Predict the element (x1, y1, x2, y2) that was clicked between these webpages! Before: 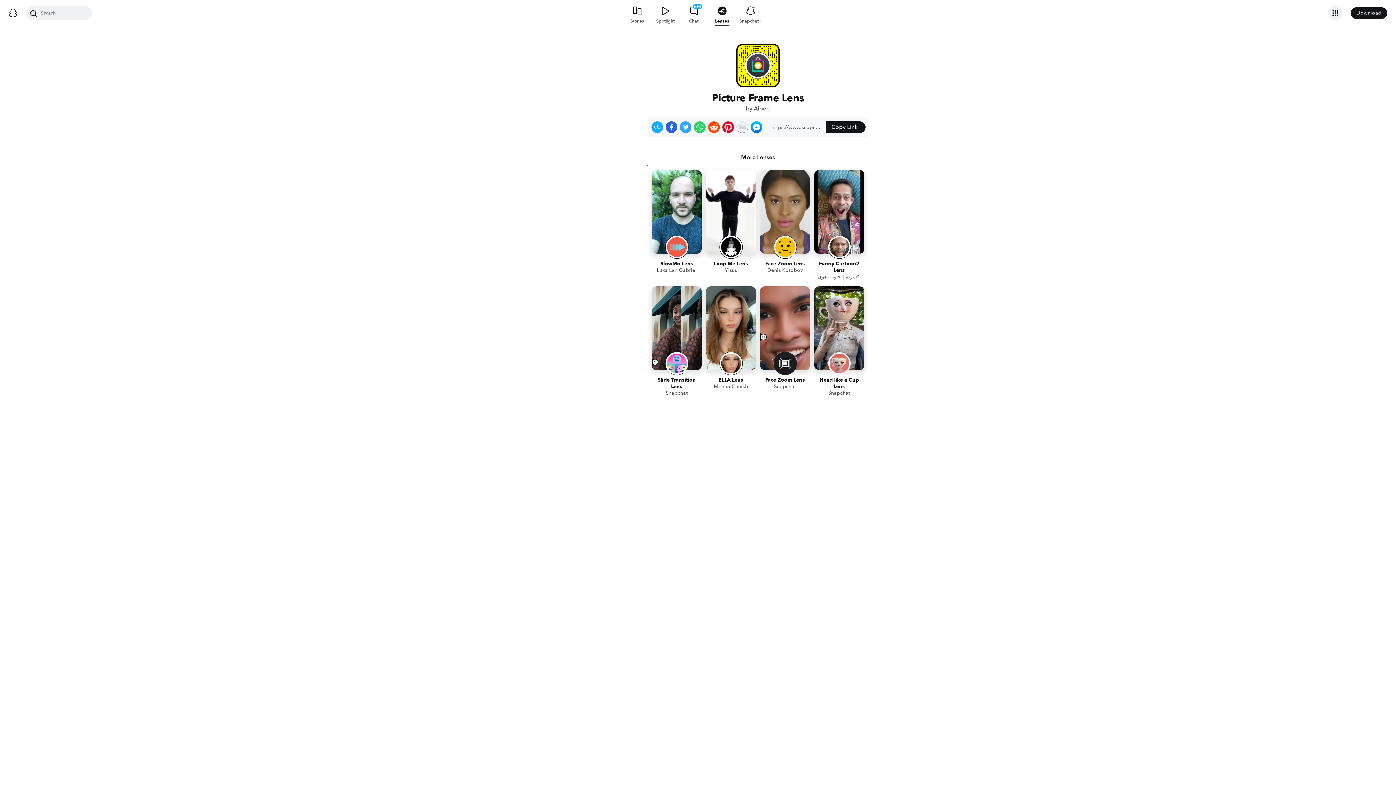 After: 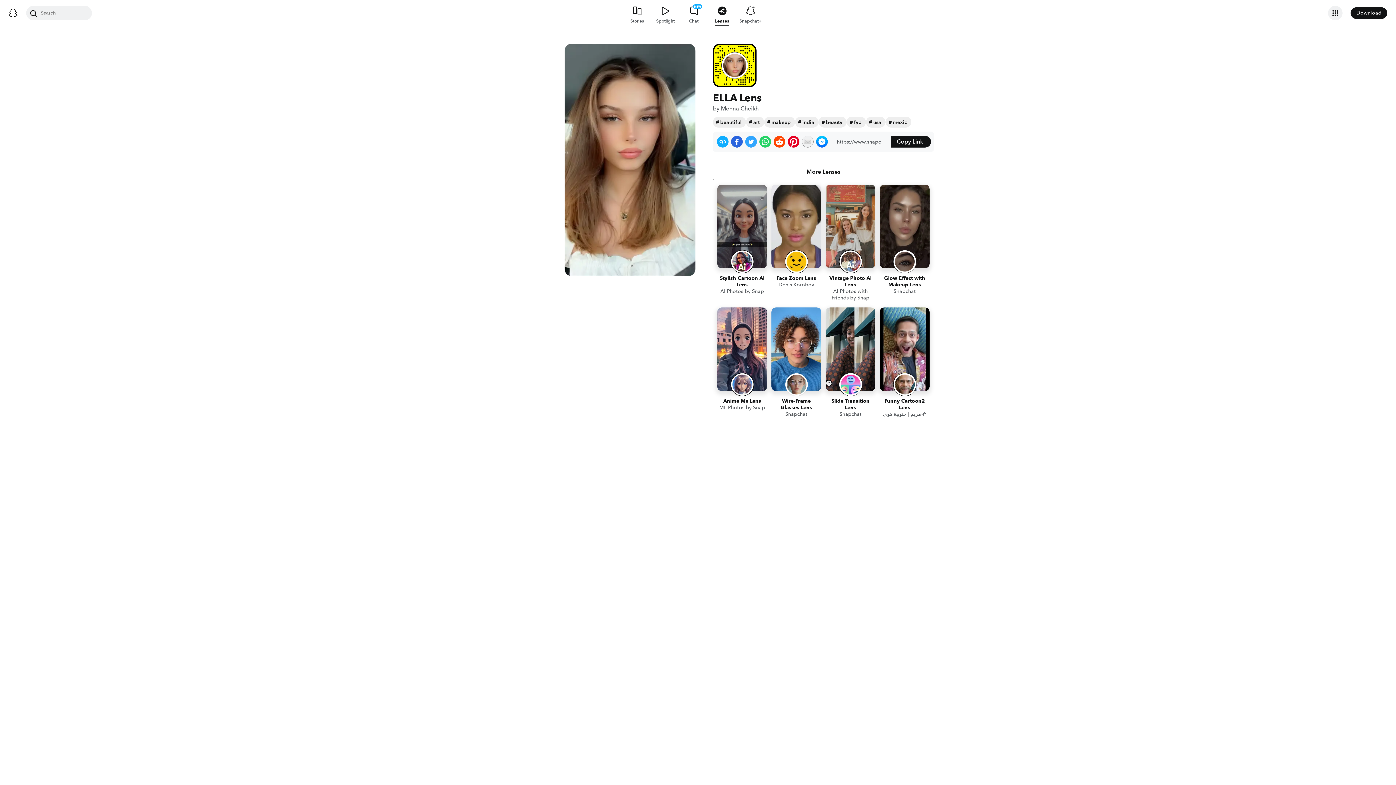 Action: bbox: (706, 286, 756, 398) label: ELLA Lens
Menna Cheikh